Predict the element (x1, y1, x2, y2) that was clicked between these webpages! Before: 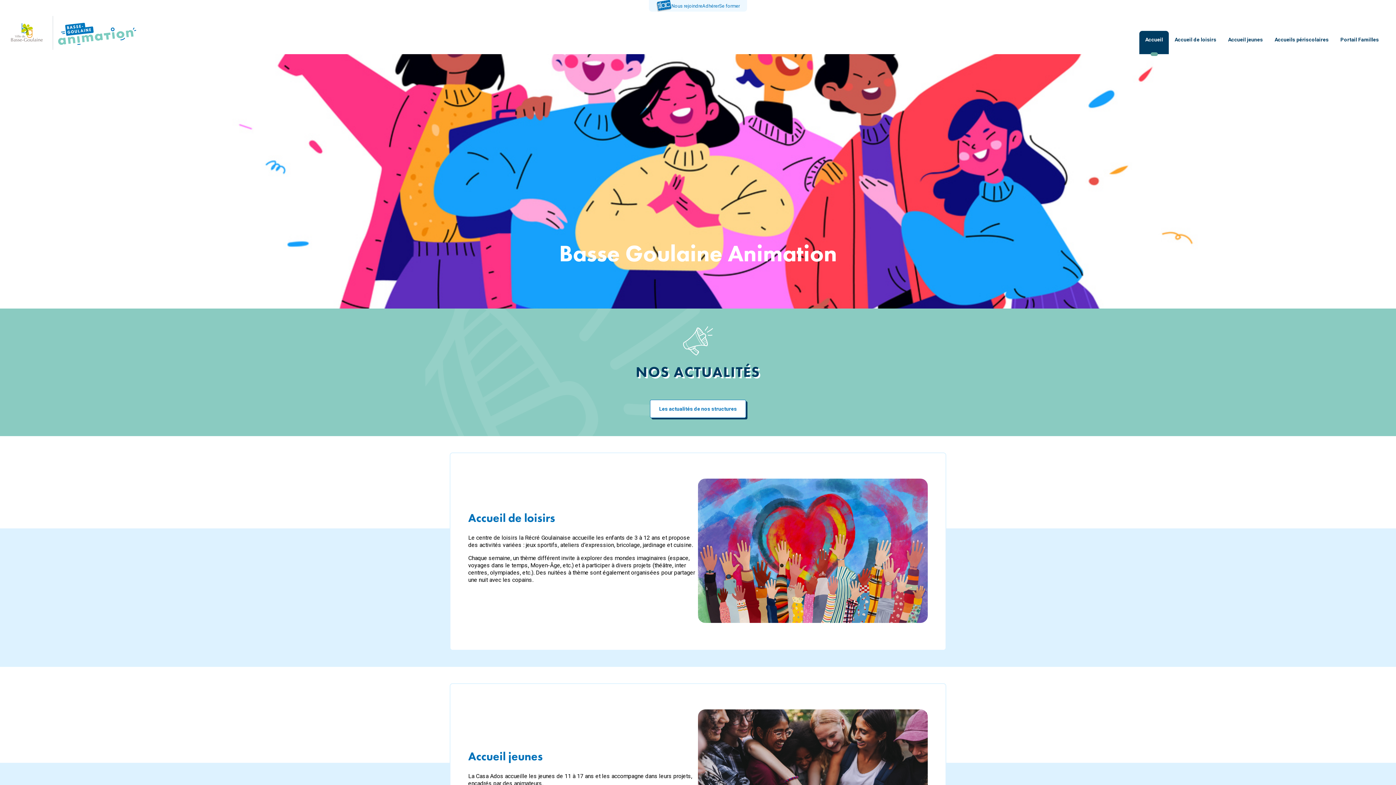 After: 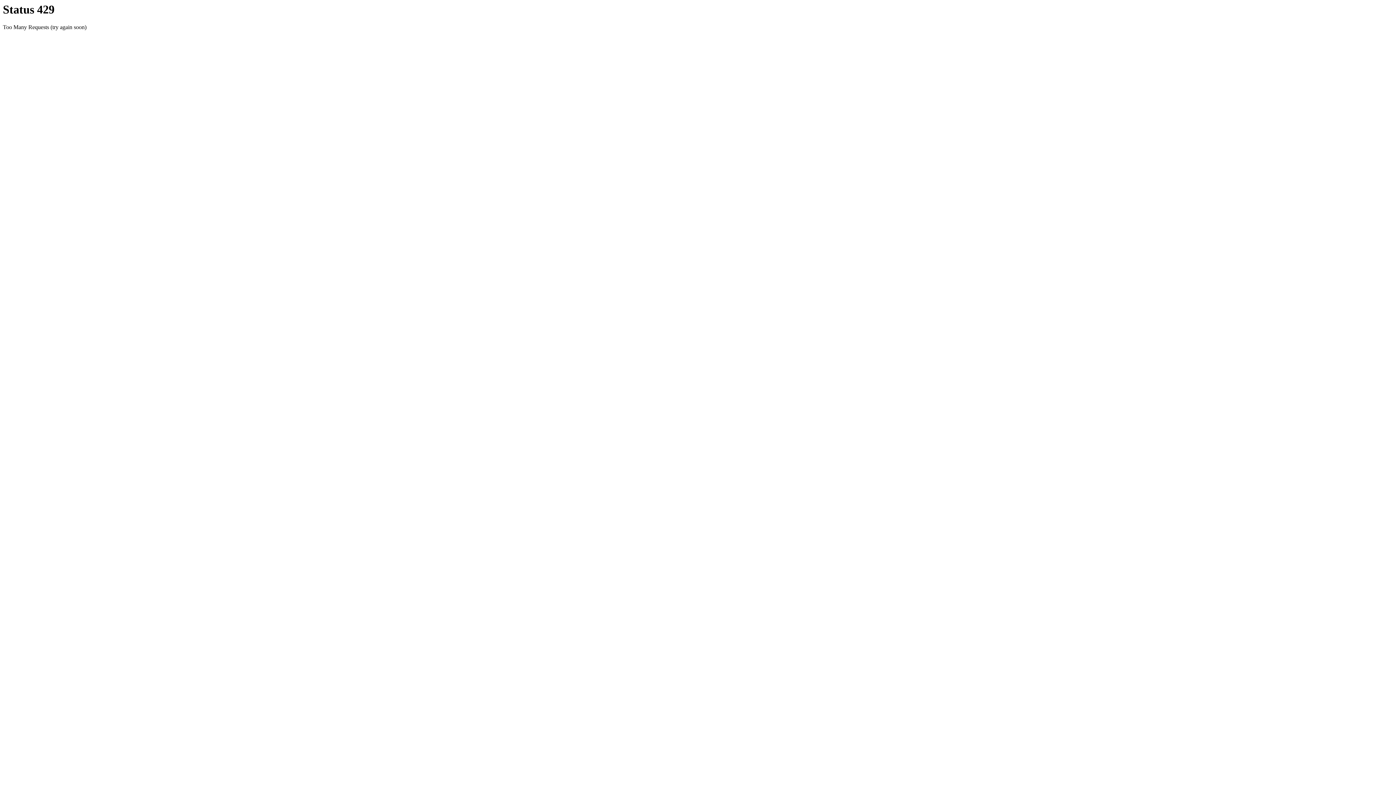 Action: label: Adhérer bbox: (702, 0, 719, 11)